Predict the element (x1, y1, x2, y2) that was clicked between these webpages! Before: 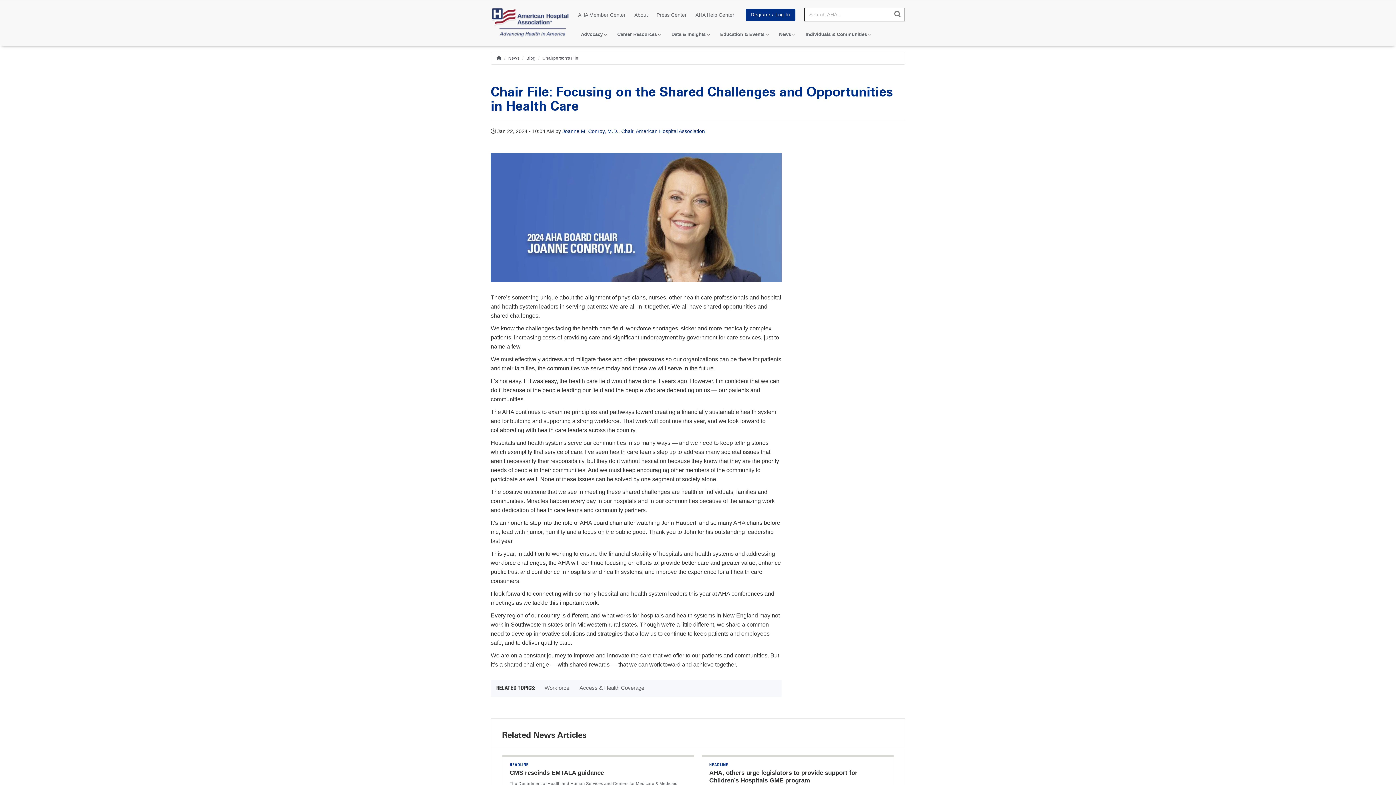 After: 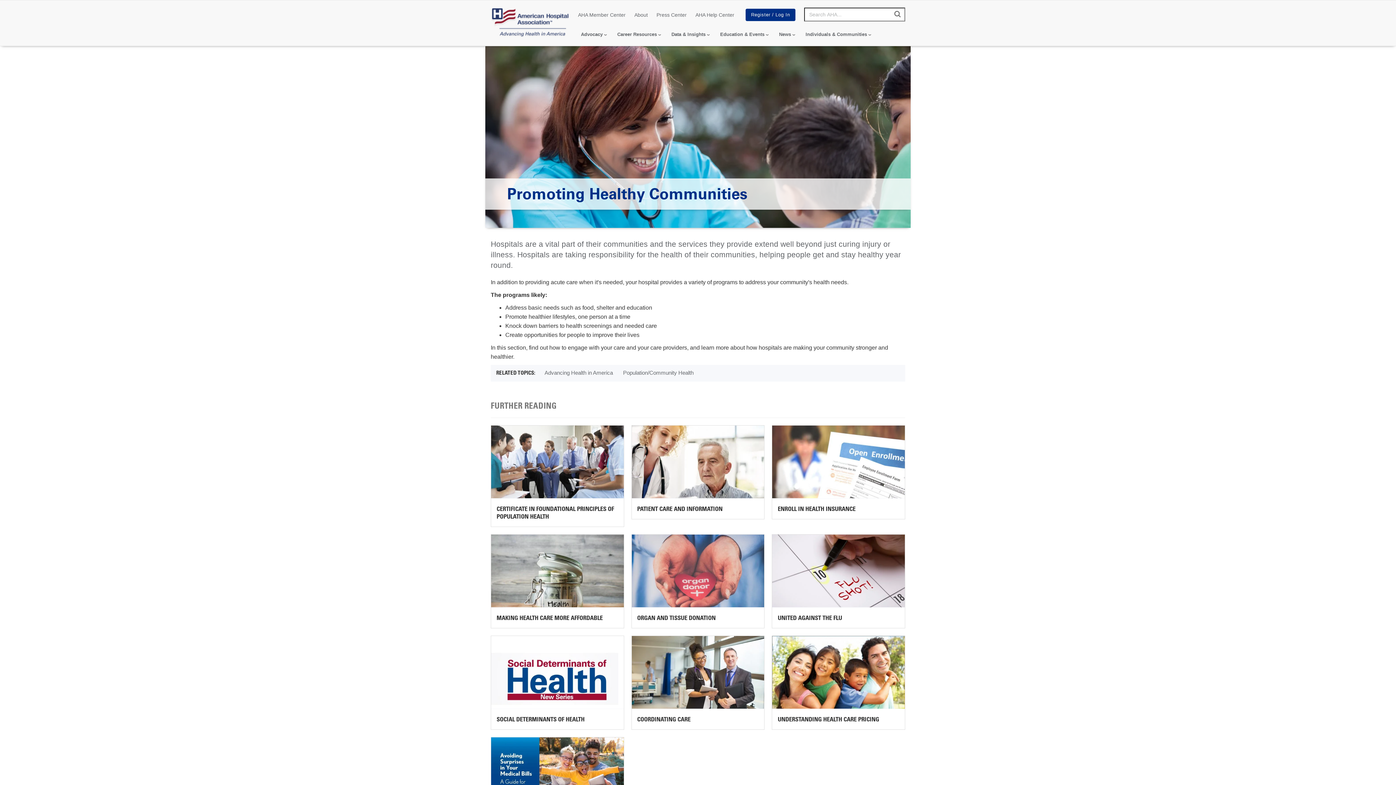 Action: bbox: (798, 27, 874, 42) label: Individuals & Communities